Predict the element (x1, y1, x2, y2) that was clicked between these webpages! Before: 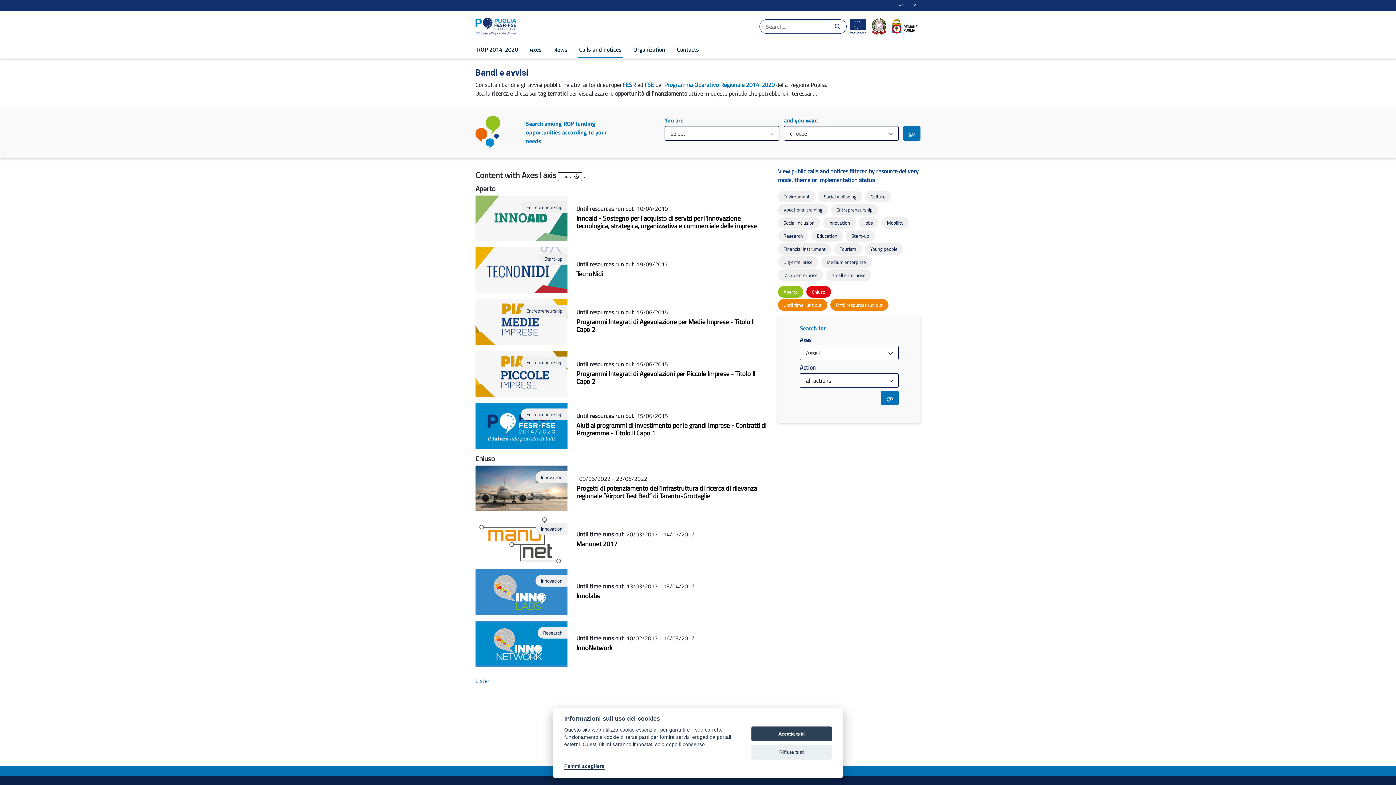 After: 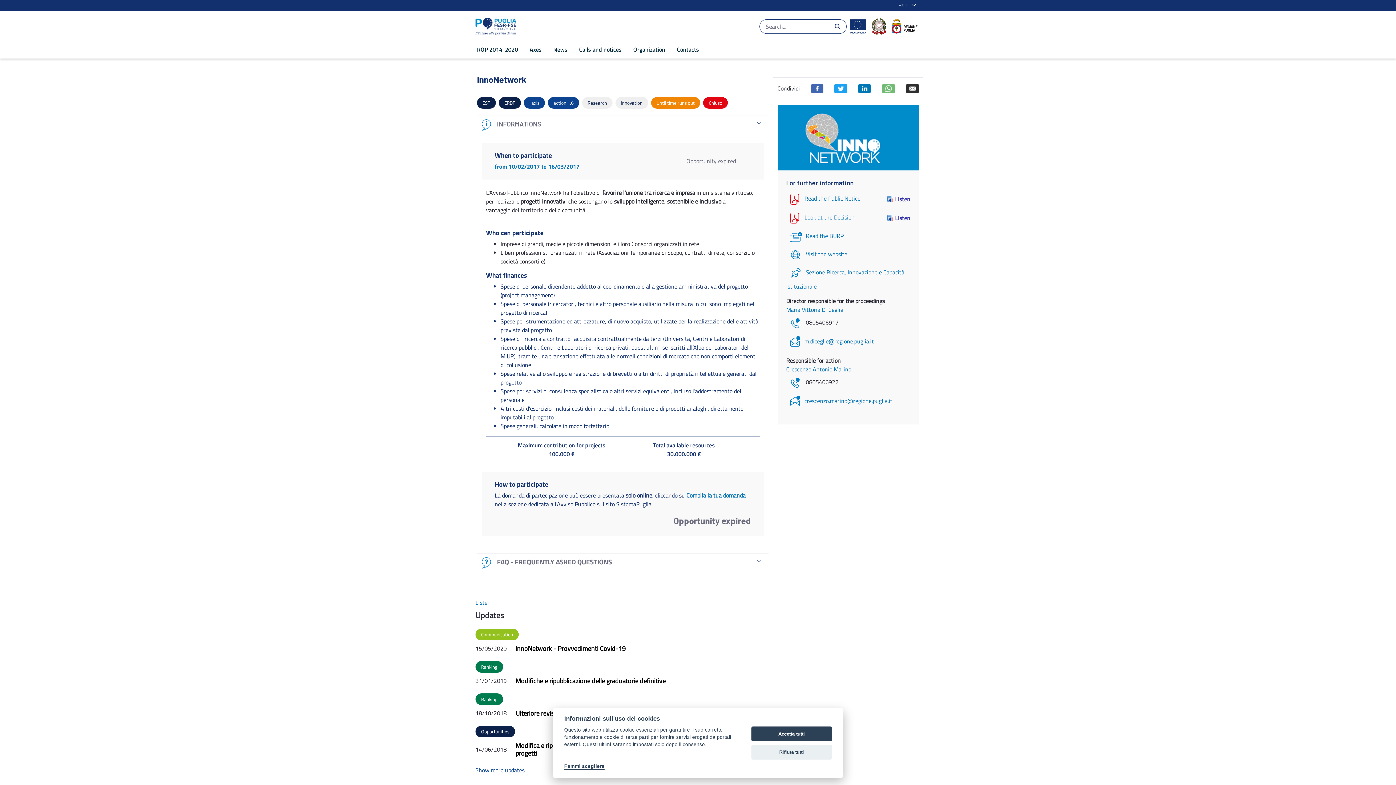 Action: bbox: (576, 644, 769, 651) label: InnoNetwork